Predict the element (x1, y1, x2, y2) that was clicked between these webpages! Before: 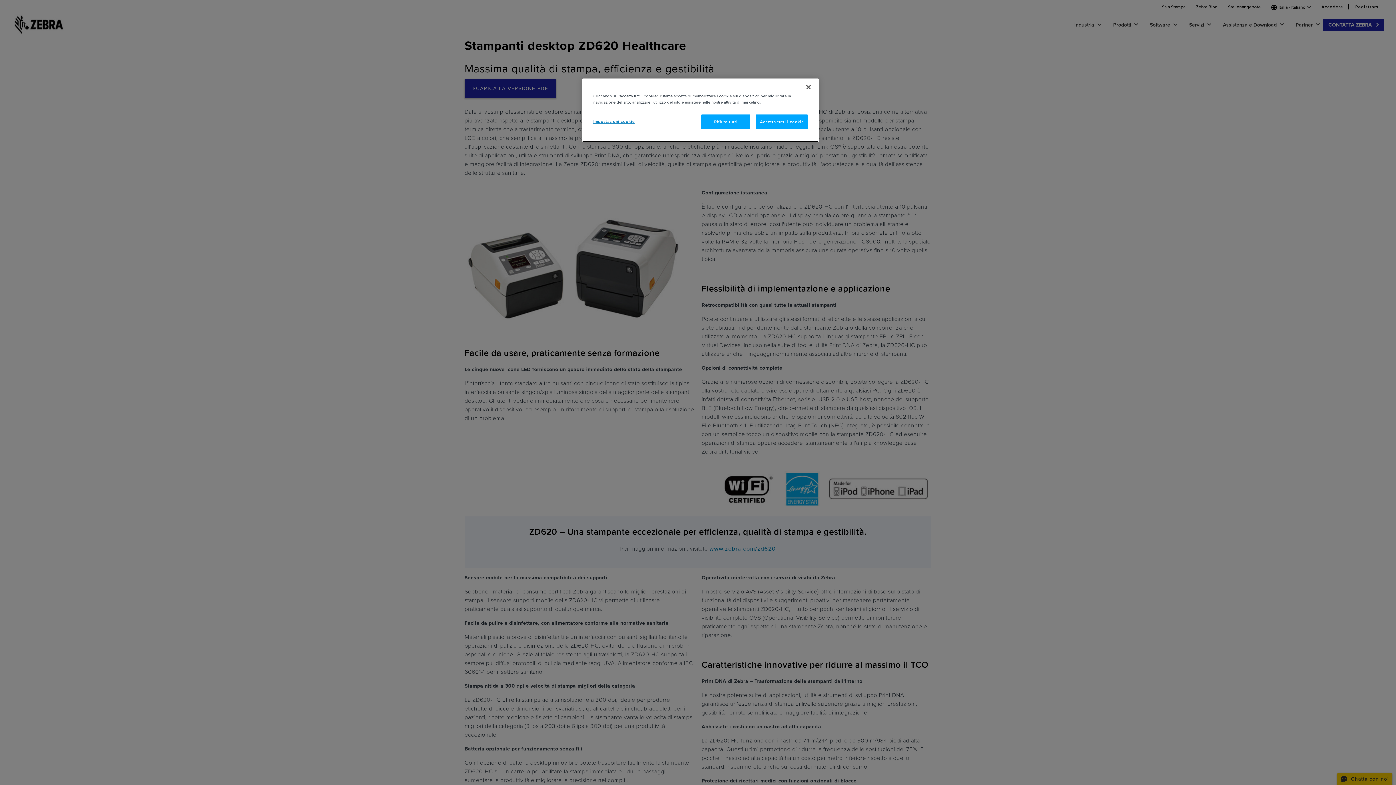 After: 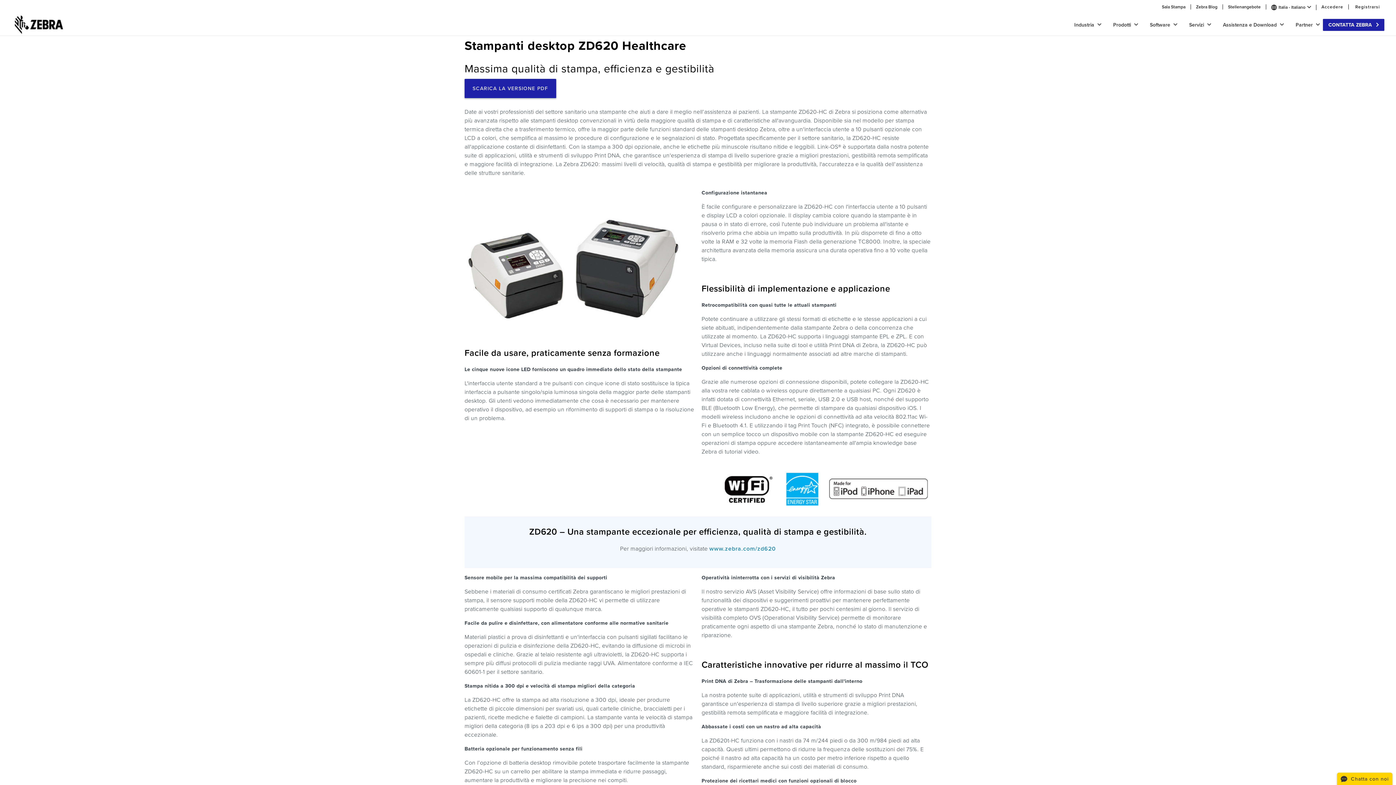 Action: bbox: (800, 79, 816, 95) label: Chiudi